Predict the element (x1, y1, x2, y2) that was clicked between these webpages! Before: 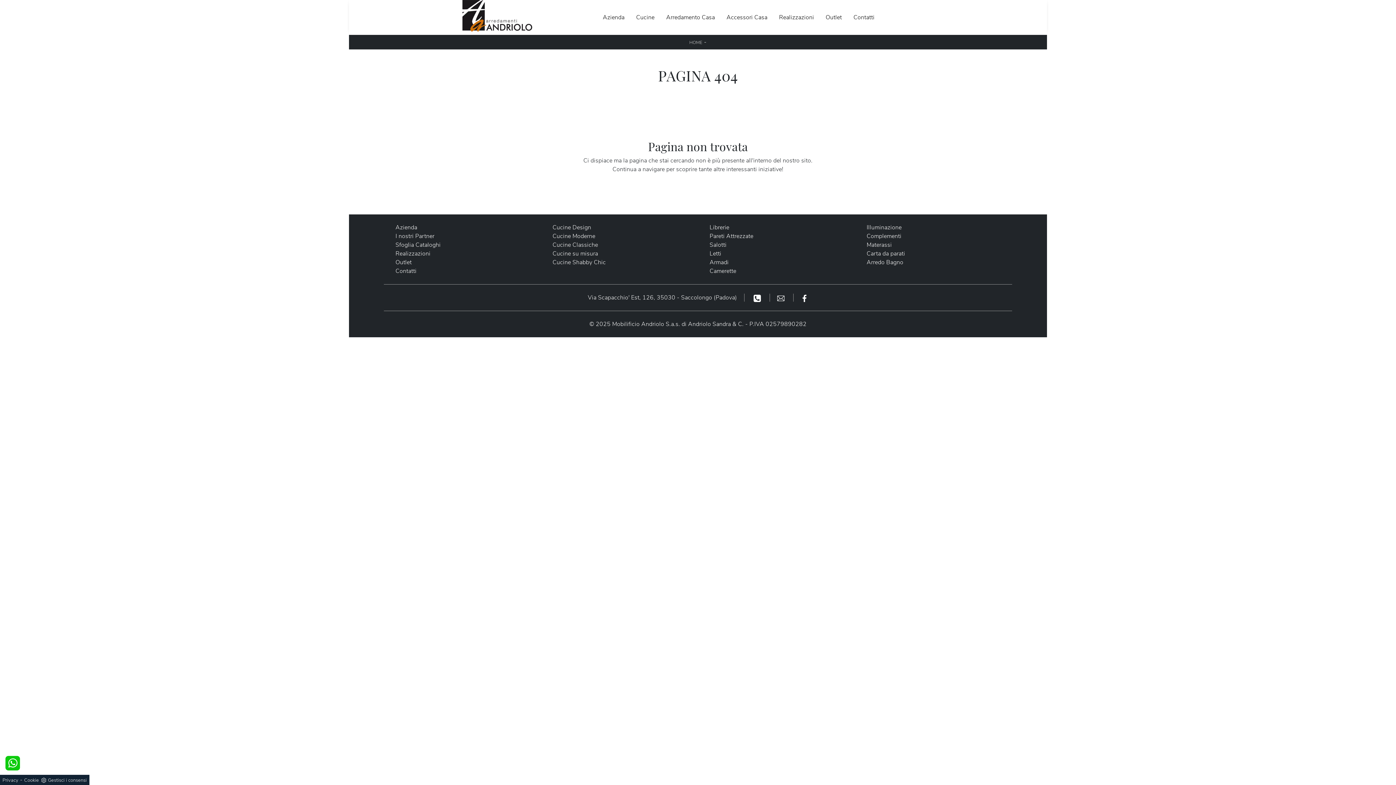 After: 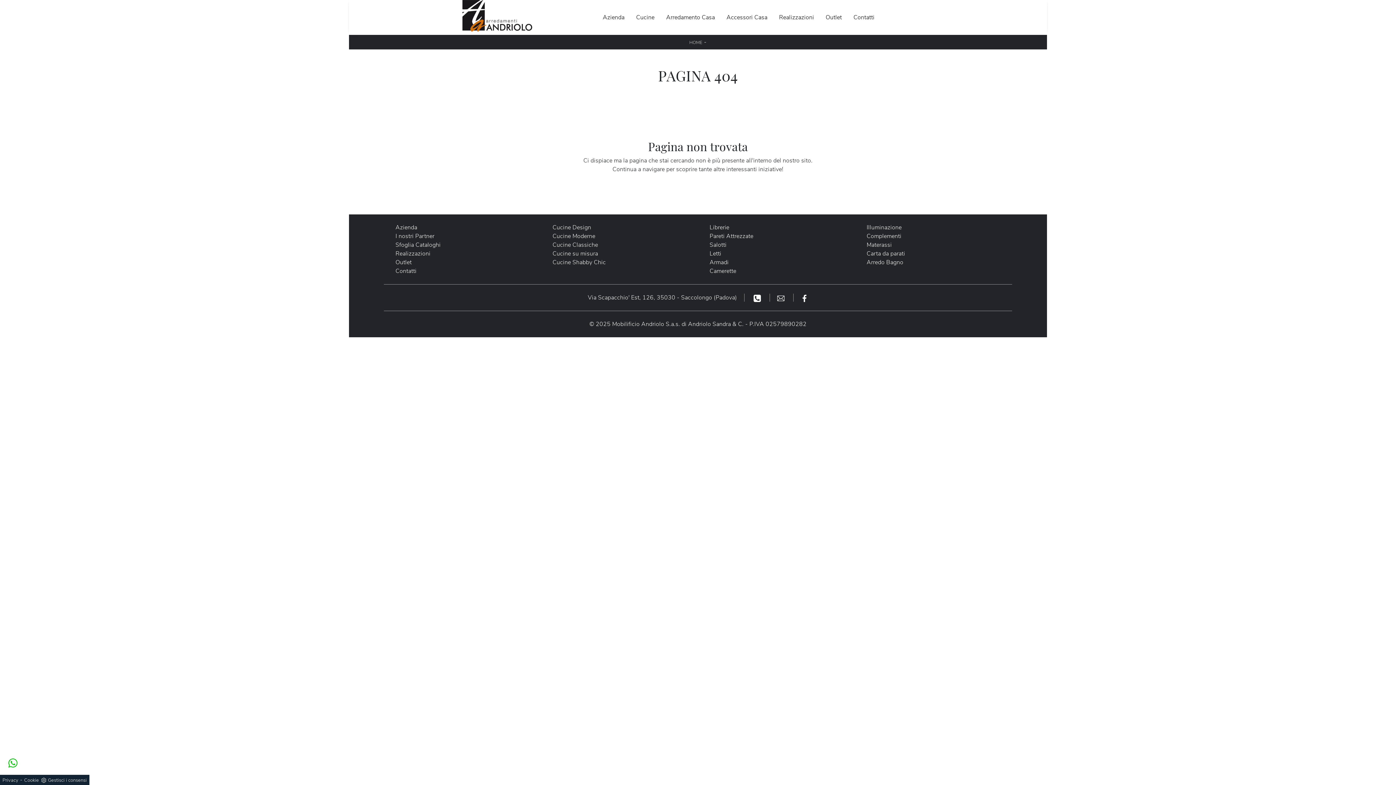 Action: bbox: (5, 756, 20, 770)